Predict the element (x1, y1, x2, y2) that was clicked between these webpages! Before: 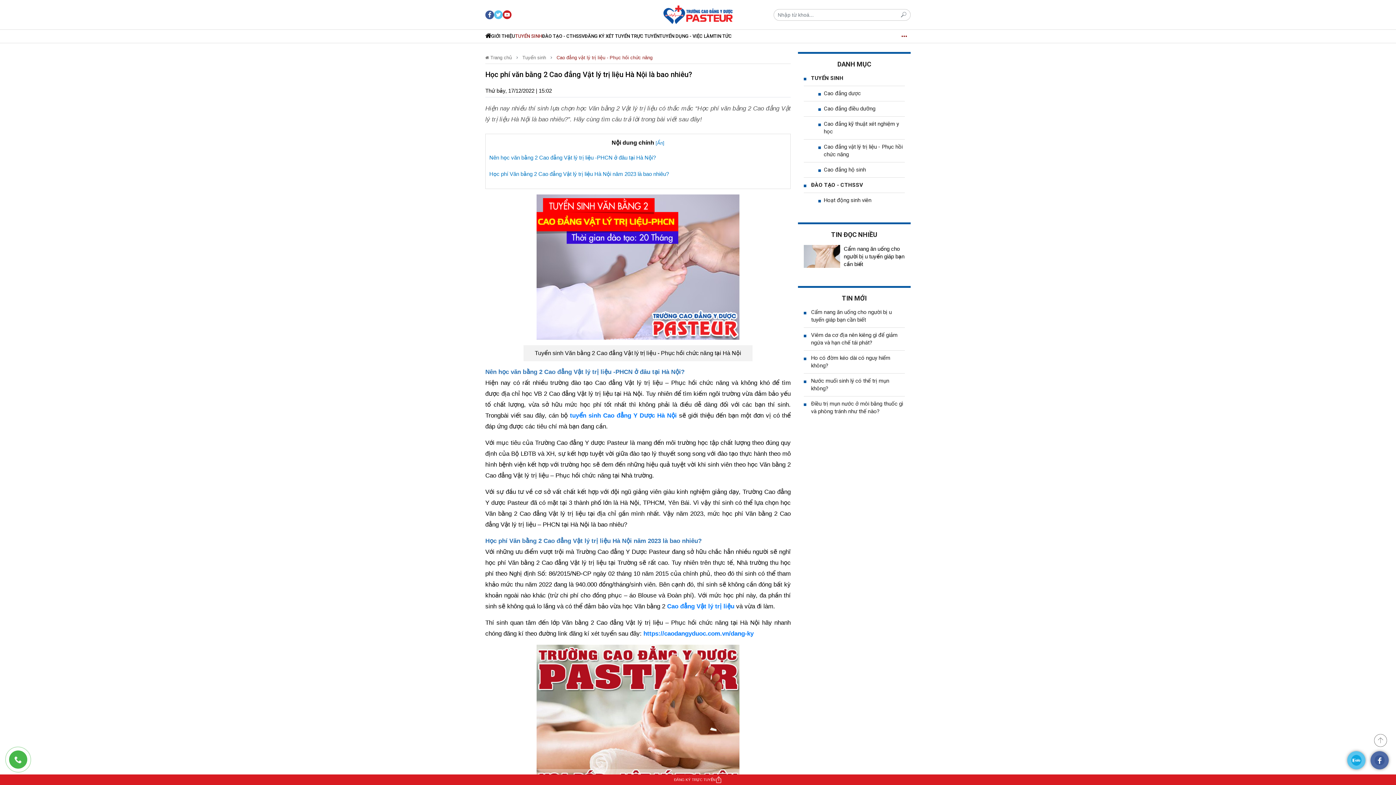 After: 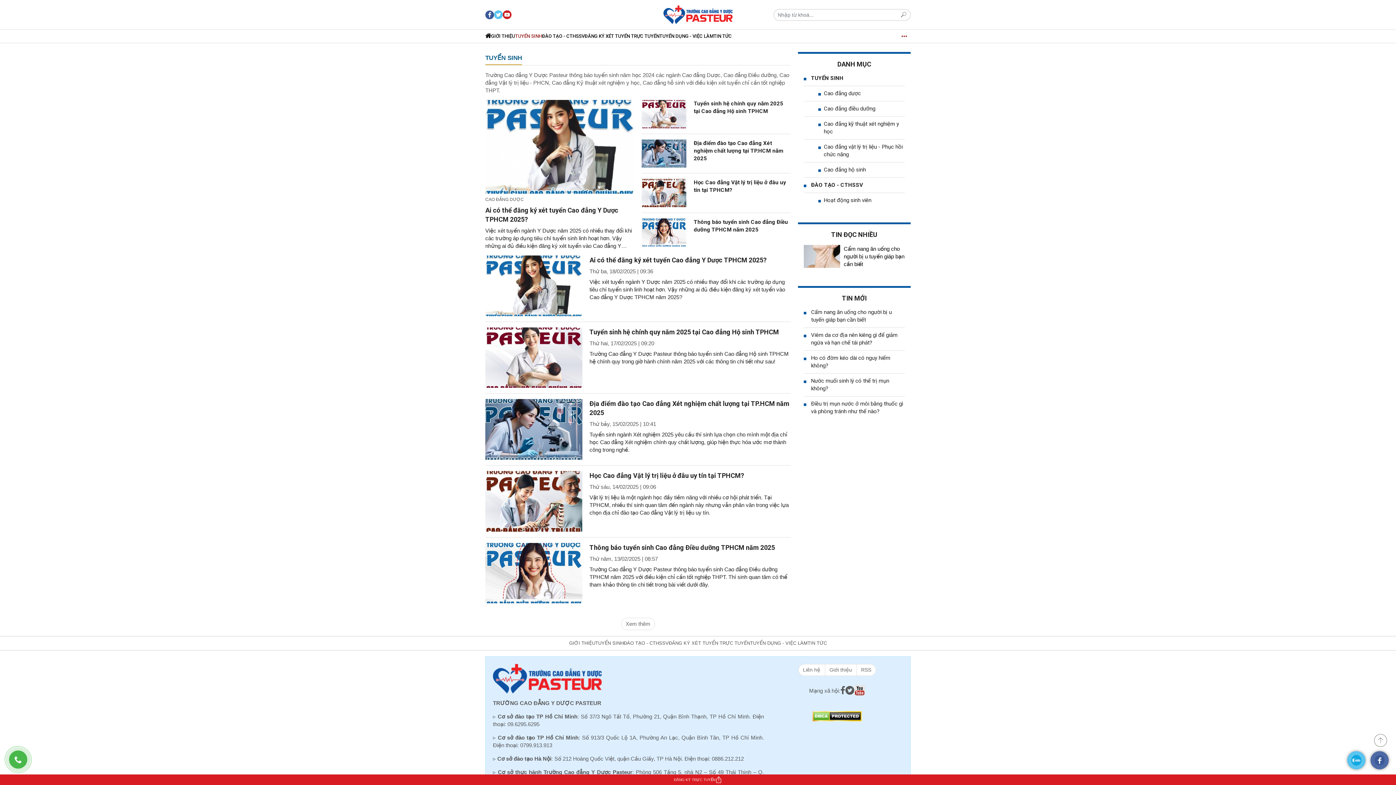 Action: label: TUYỂN SINH bbox: (515, 30, 542, 42)